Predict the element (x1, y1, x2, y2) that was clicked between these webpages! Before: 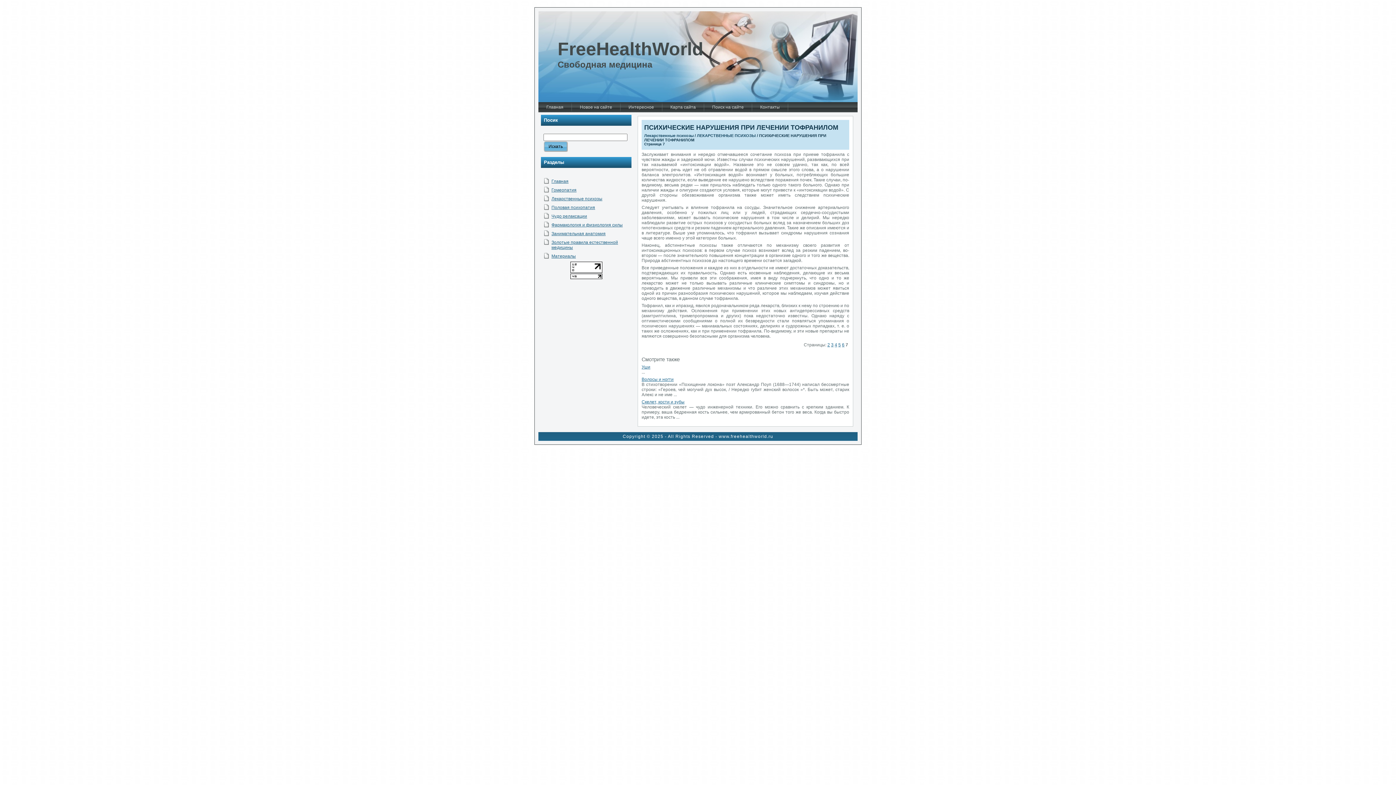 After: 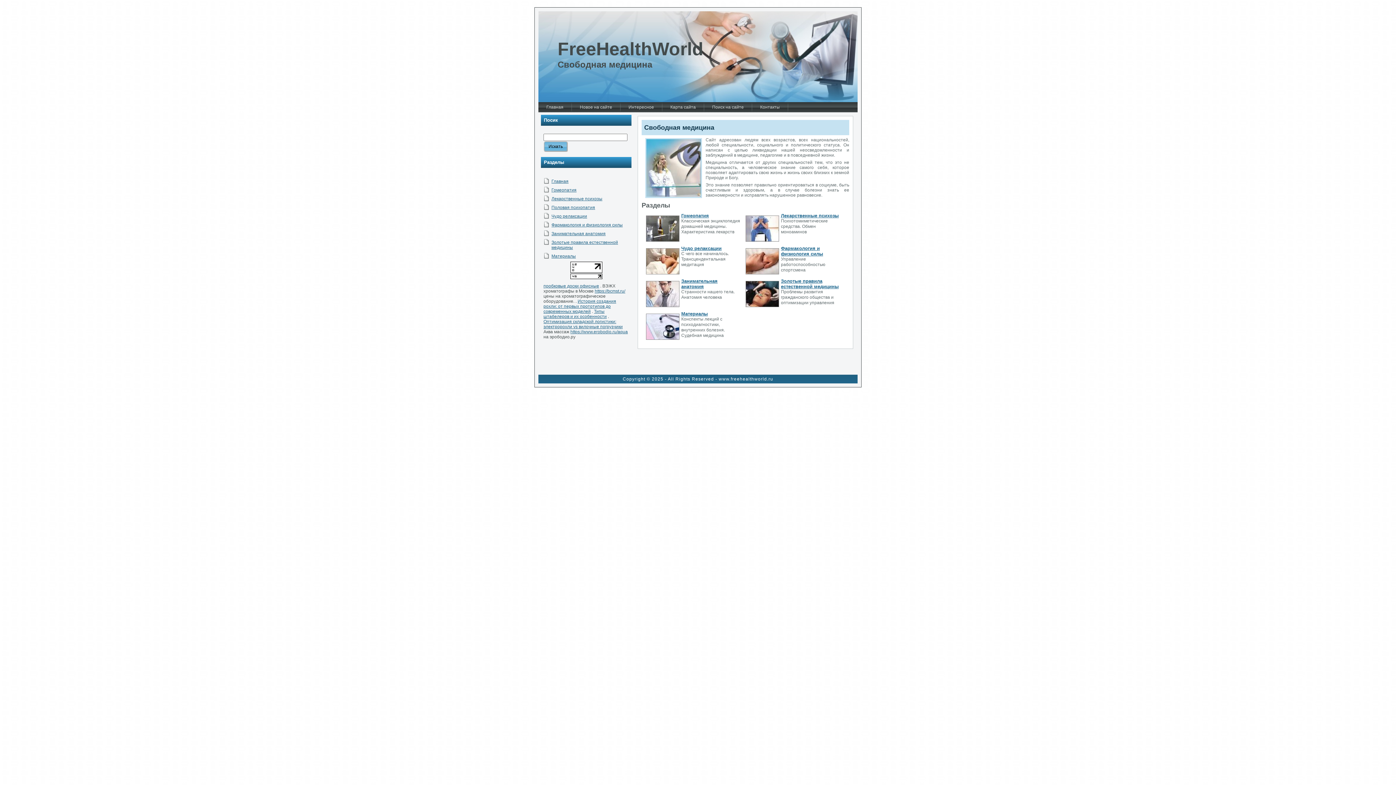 Action: bbox: (551, 178, 568, 184) label: Главная